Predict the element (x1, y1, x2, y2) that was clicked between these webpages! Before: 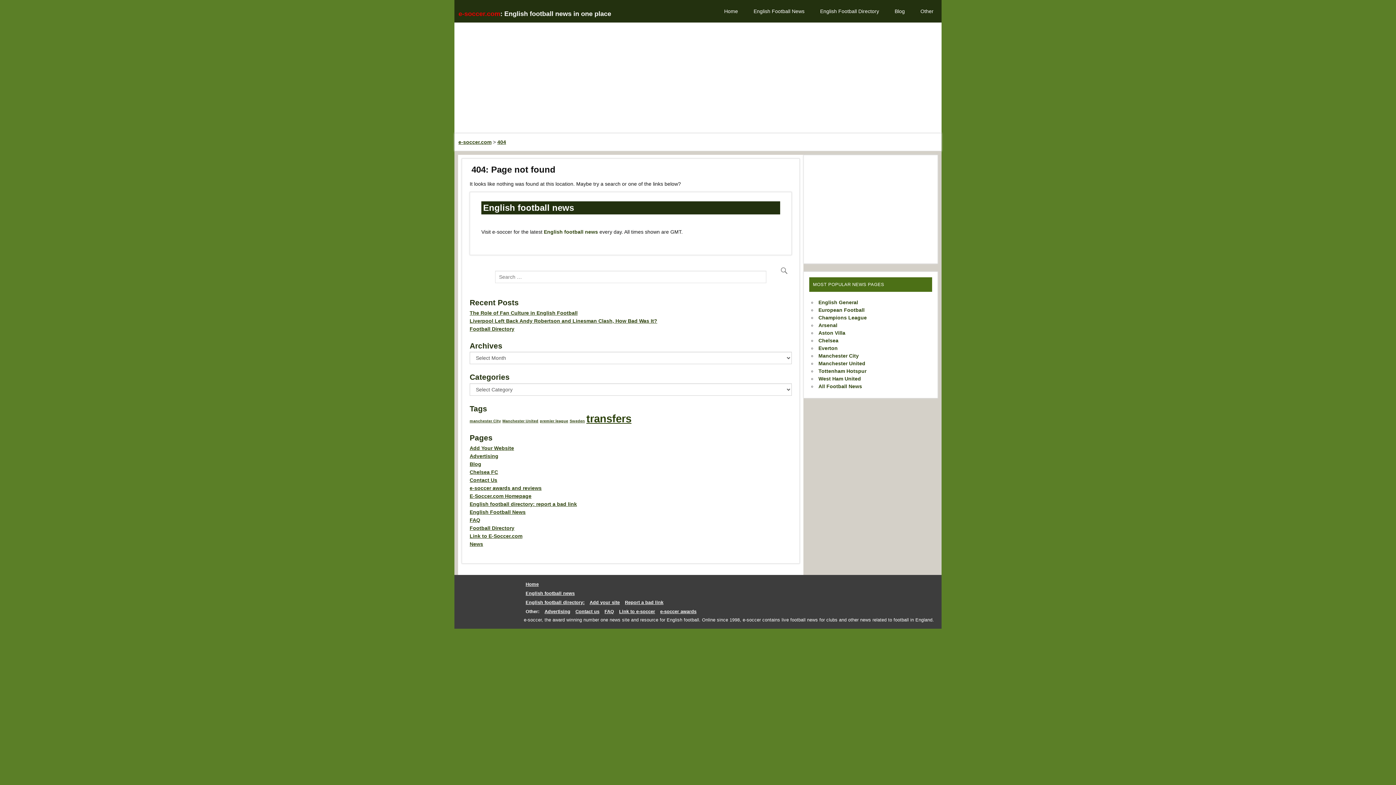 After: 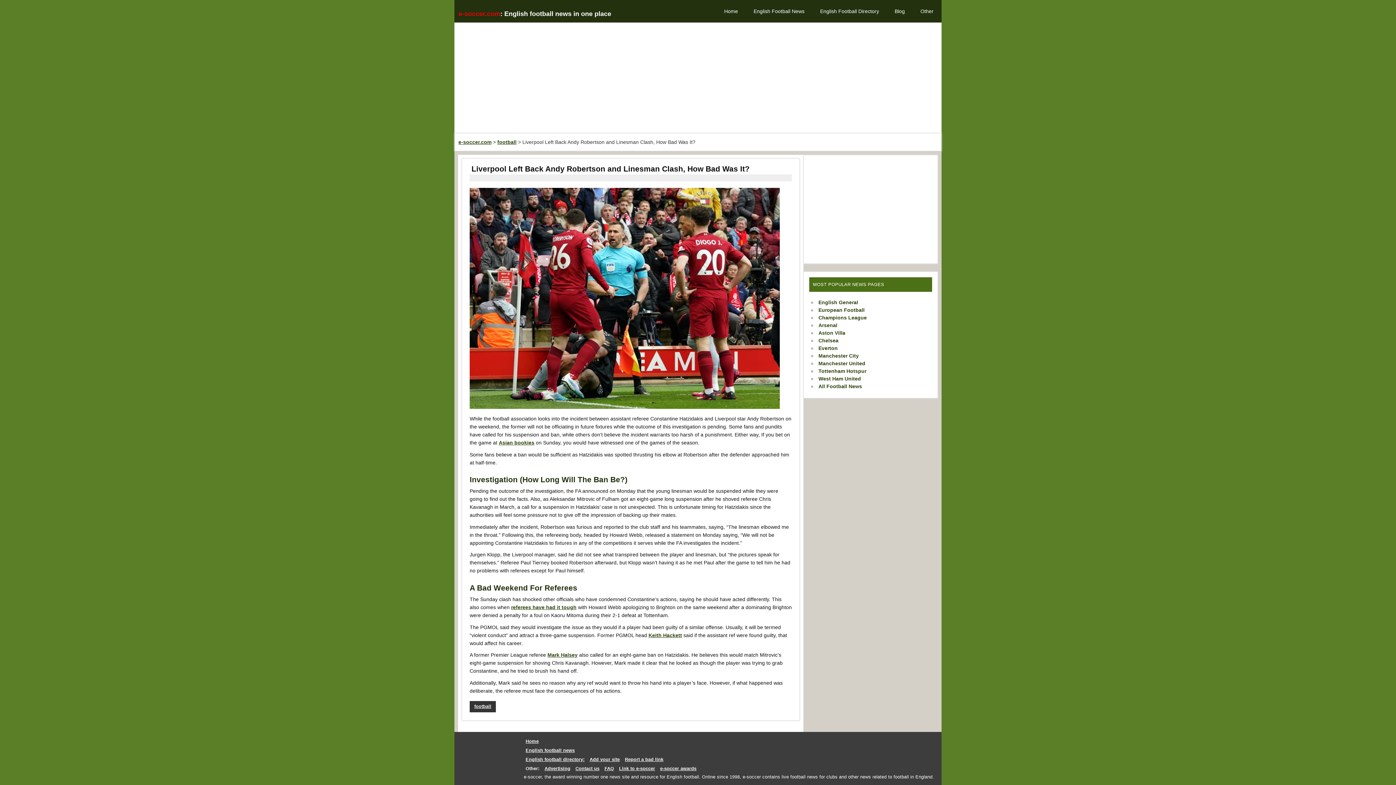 Action: label: Liverpool Left Back Andy Robertson and Linesman Clash, How Bad Was It? bbox: (469, 318, 657, 323)